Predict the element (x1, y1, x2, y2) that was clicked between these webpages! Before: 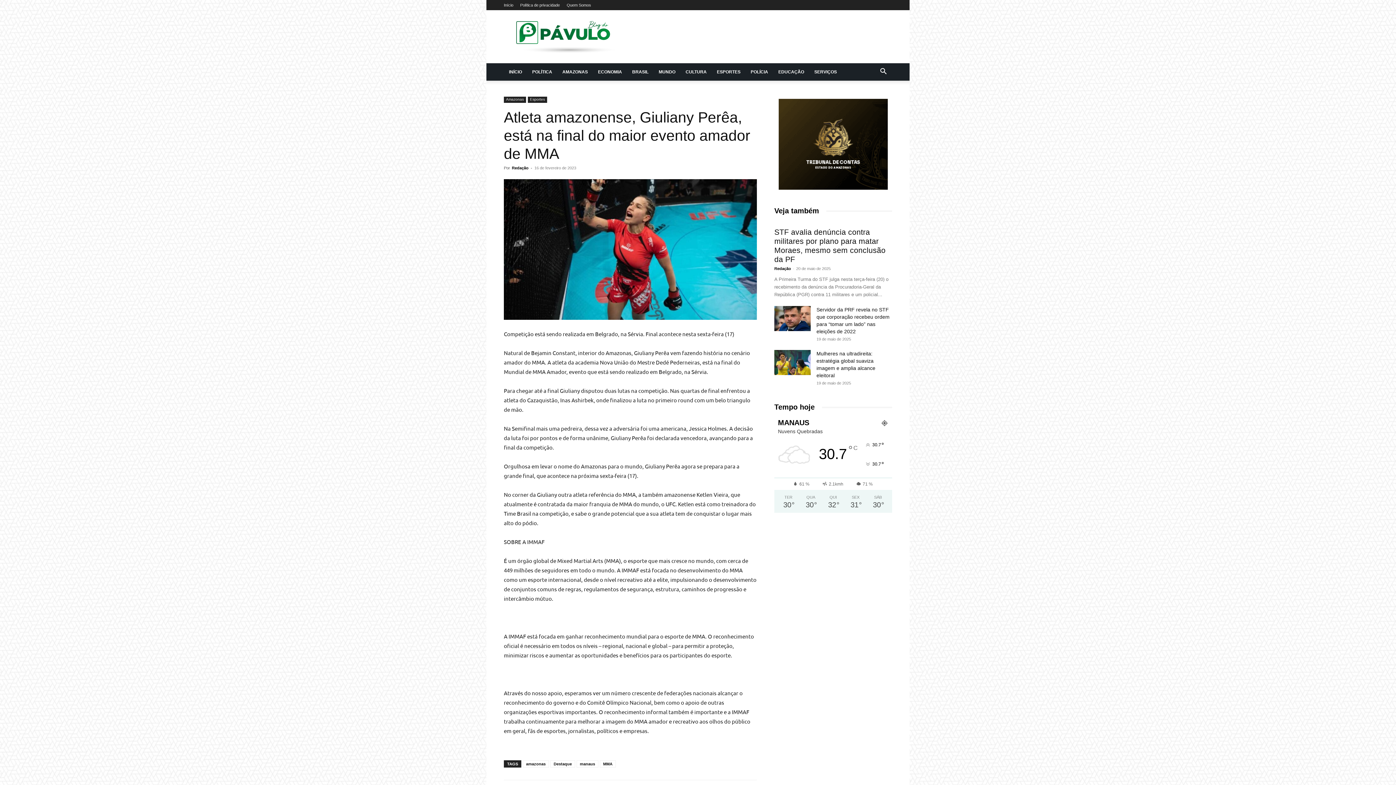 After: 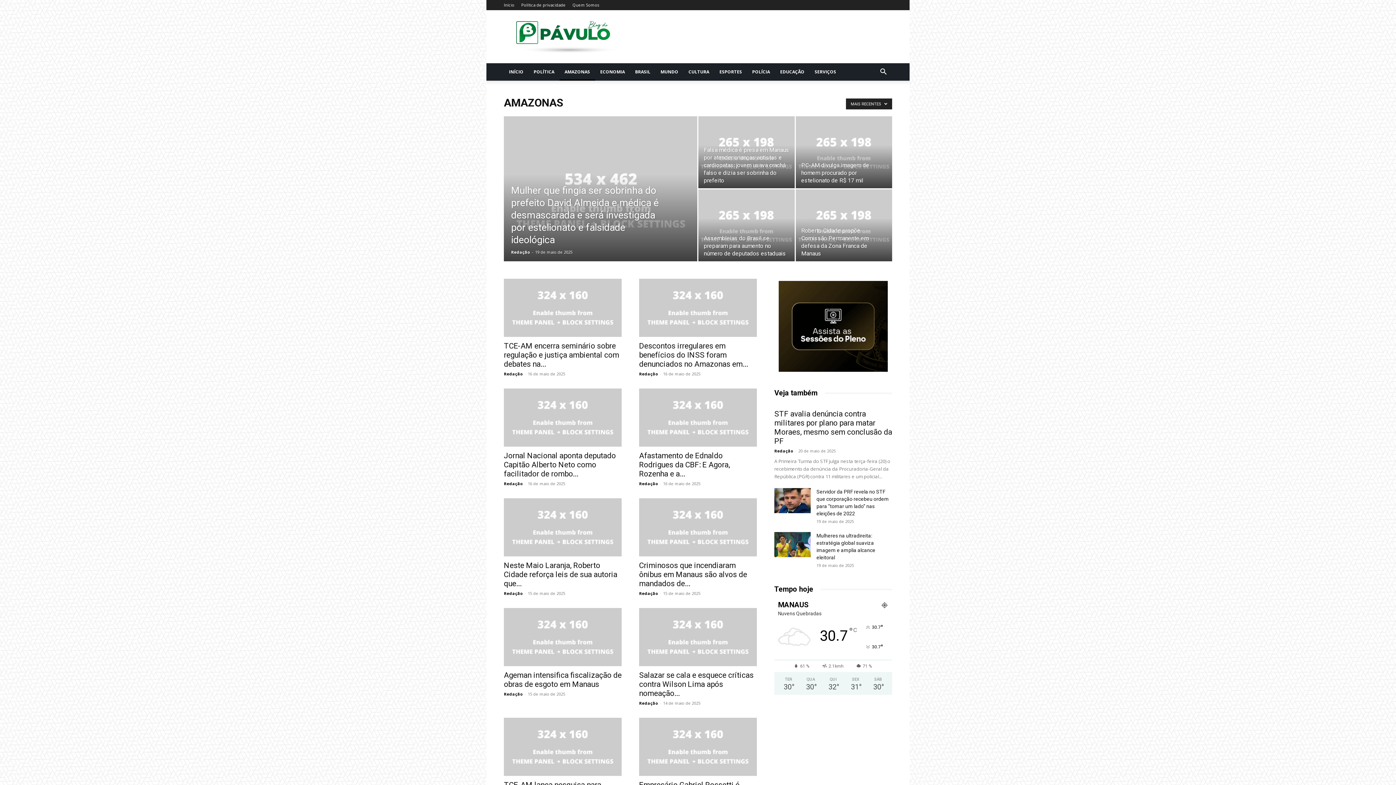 Action: bbox: (557, 63, 593, 80) label: AMAZONAS